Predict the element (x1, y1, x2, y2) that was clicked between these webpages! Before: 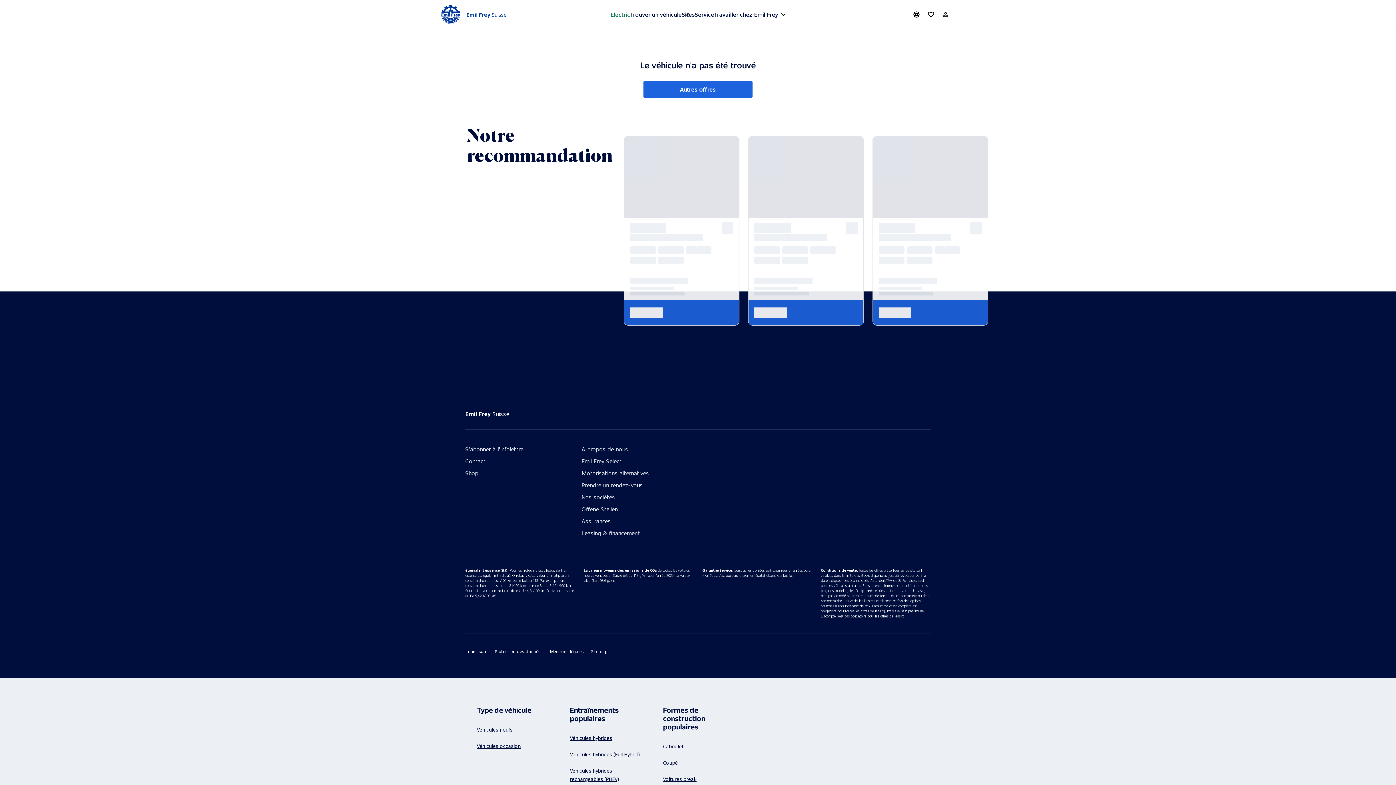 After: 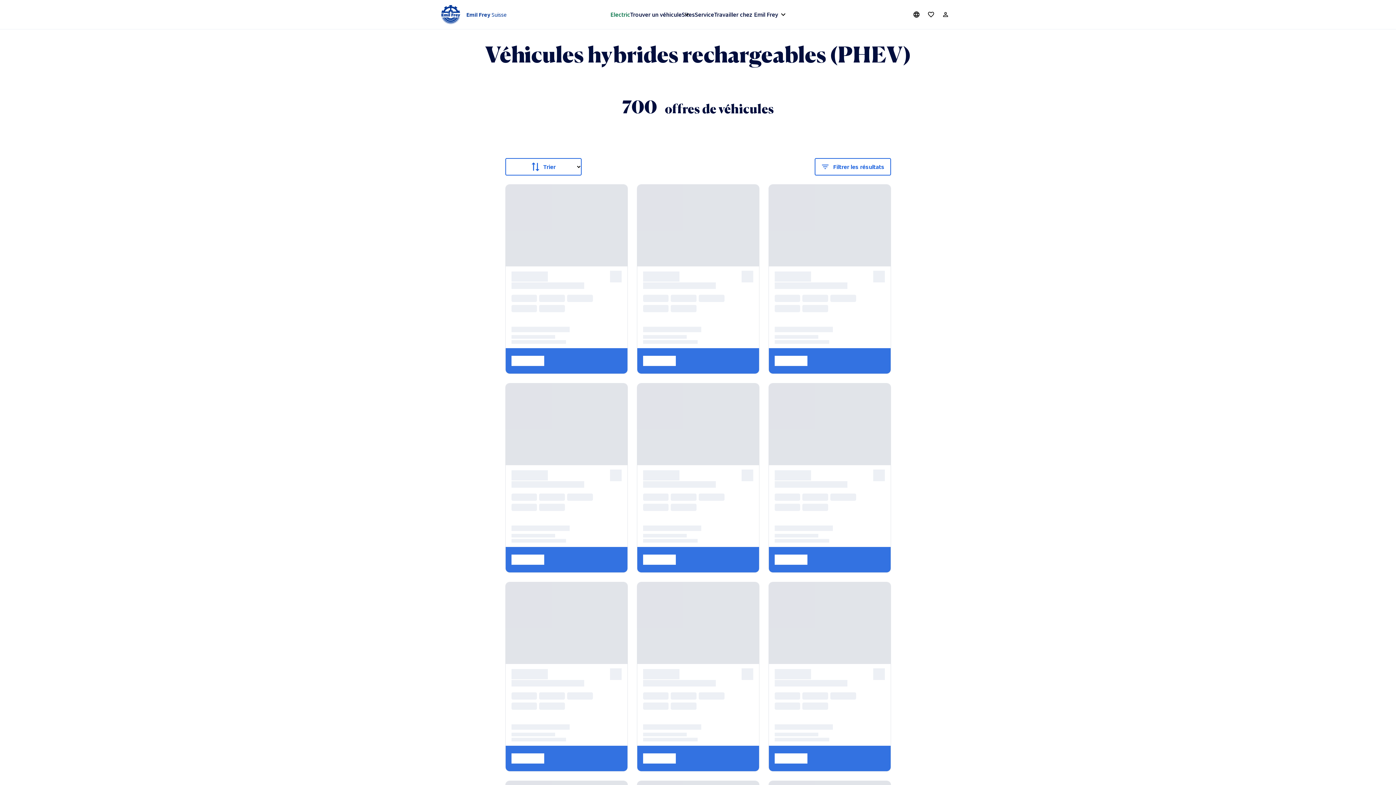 Action: label: Véhicules hybrides rechargeables (PHEV) bbox: (570, 762, 640, 787)